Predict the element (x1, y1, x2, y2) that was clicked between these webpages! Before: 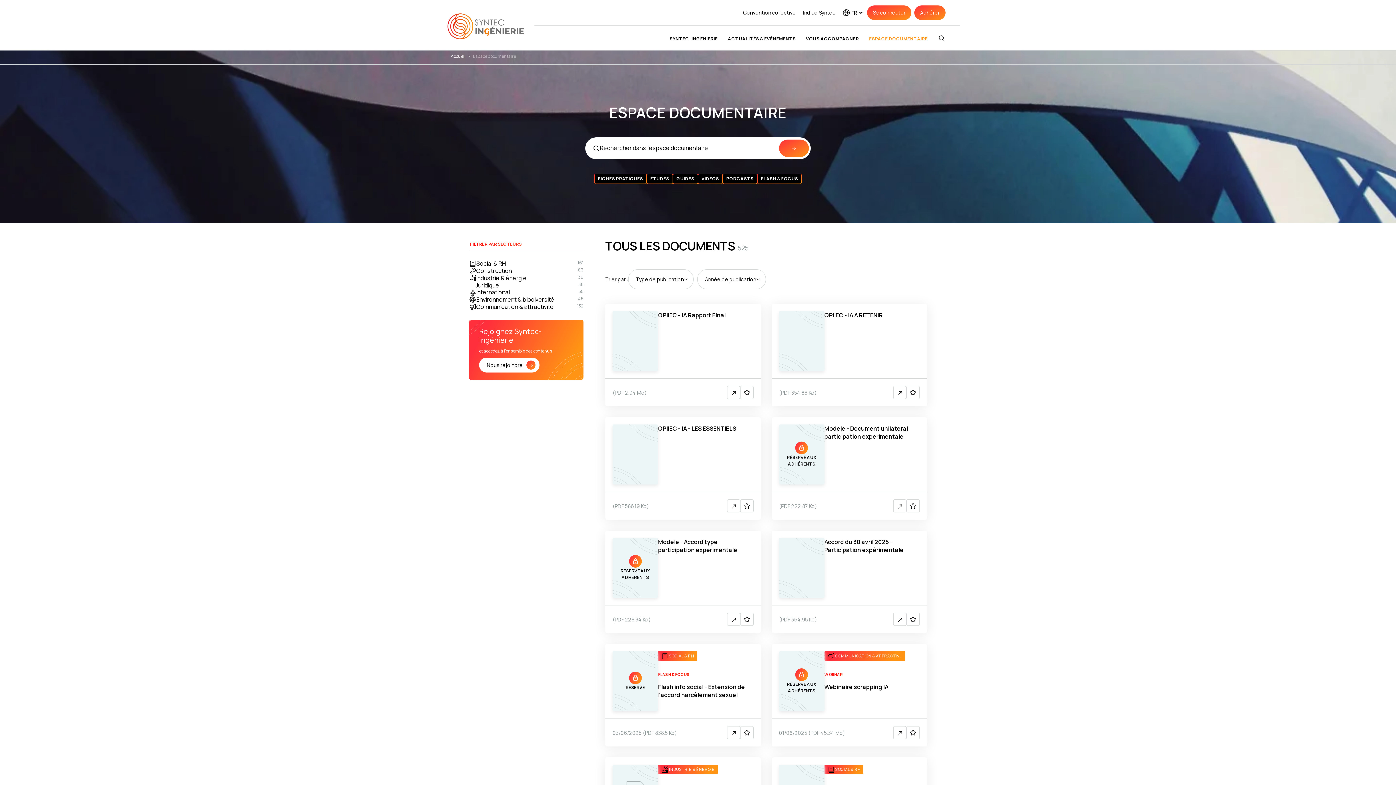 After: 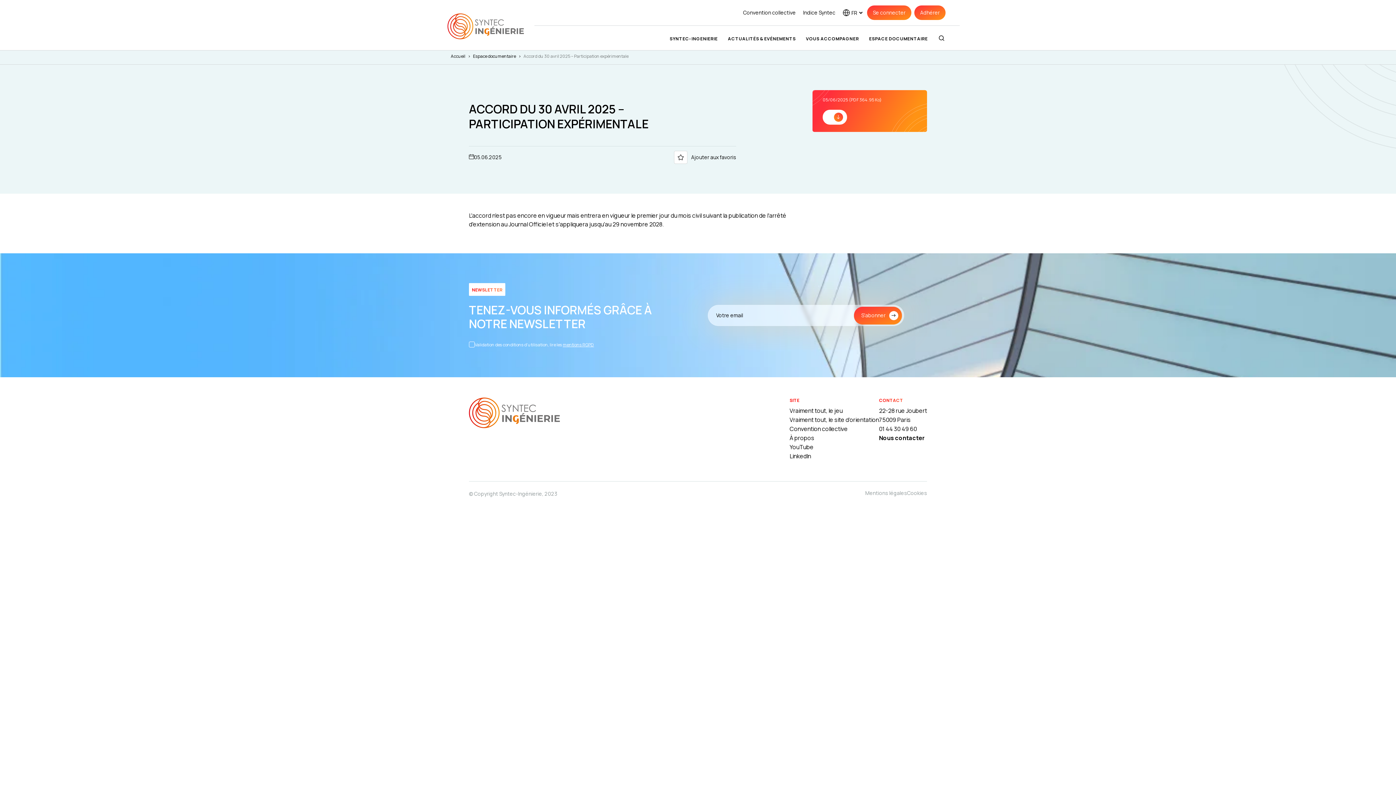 Action: bbox: (893, 613, 906, 626)